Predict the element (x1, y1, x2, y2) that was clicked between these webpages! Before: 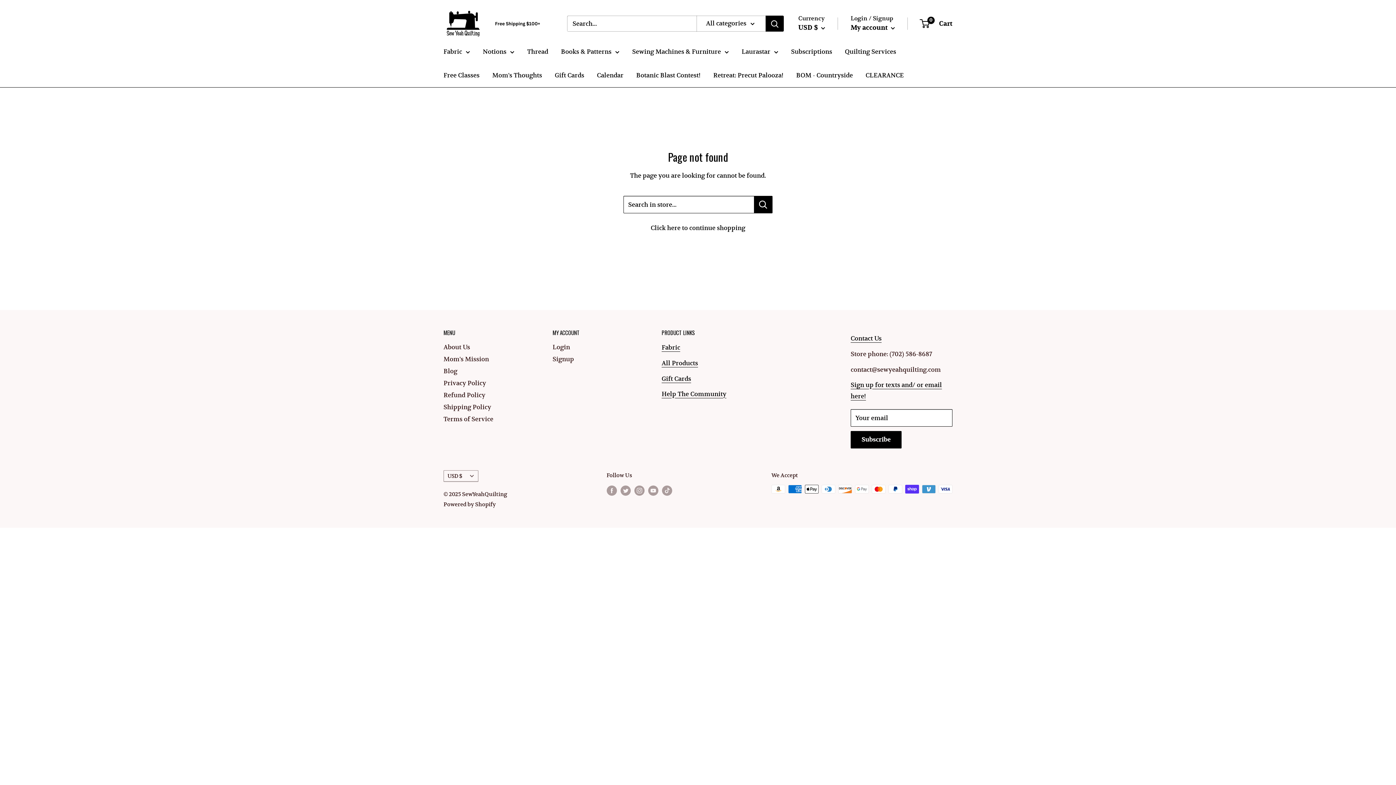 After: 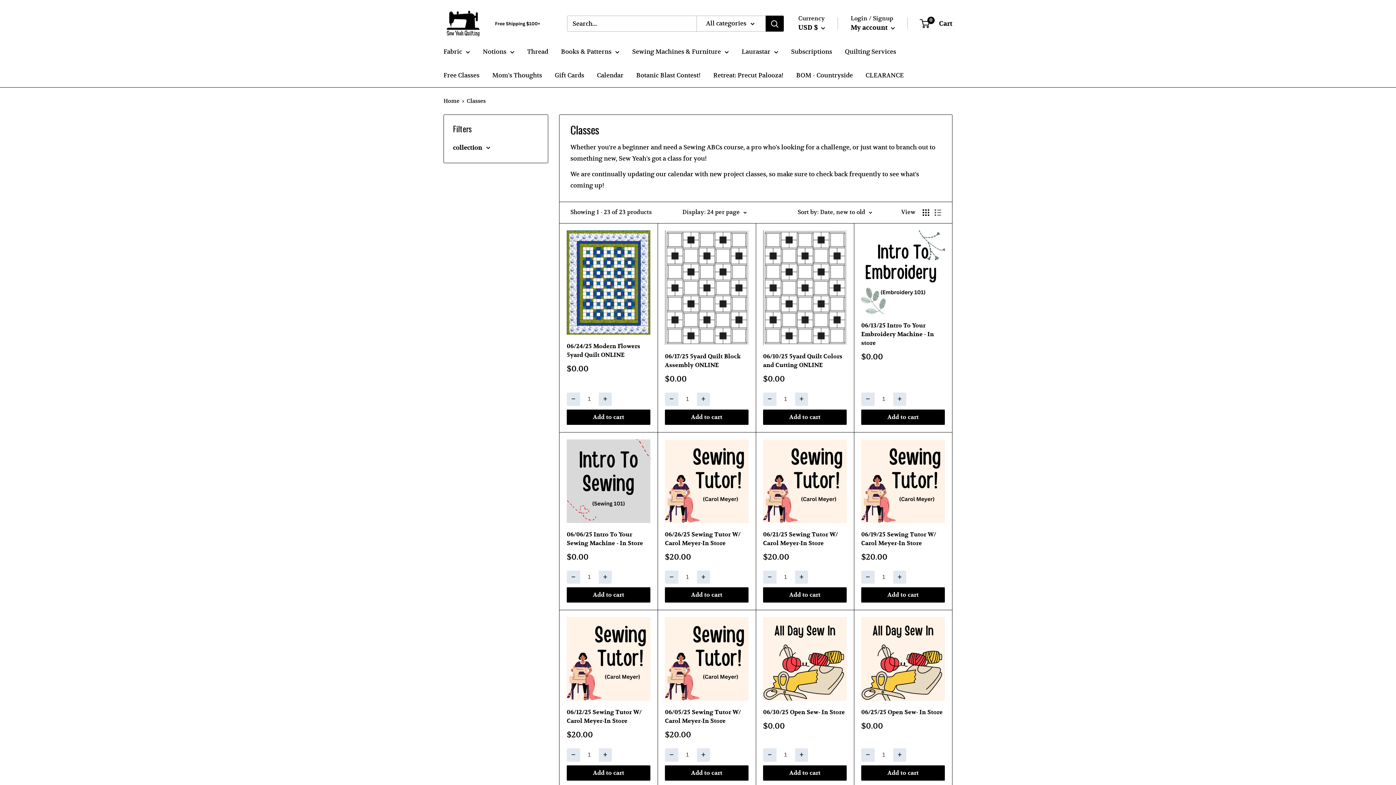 Action: label: Free Classes bbox: (443, 69, 479, 81)